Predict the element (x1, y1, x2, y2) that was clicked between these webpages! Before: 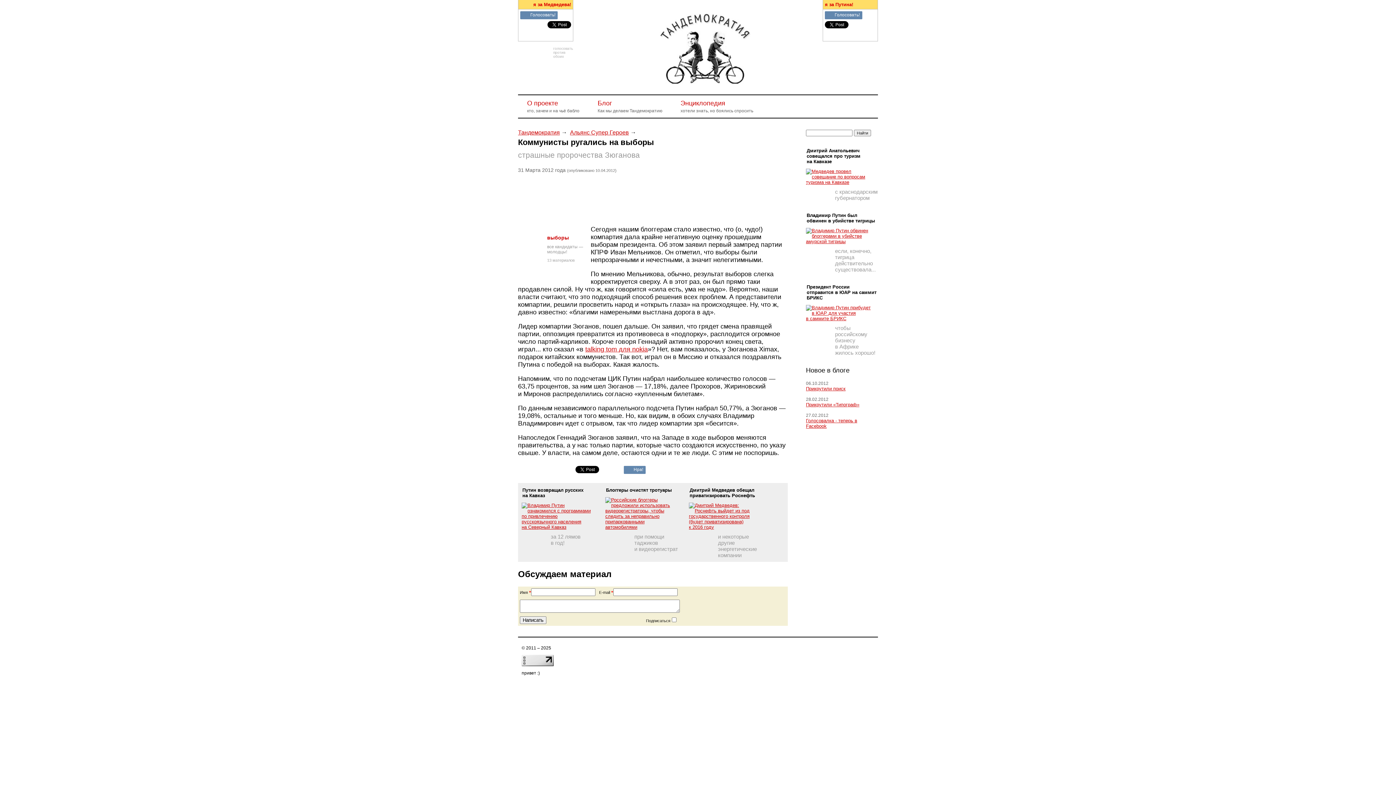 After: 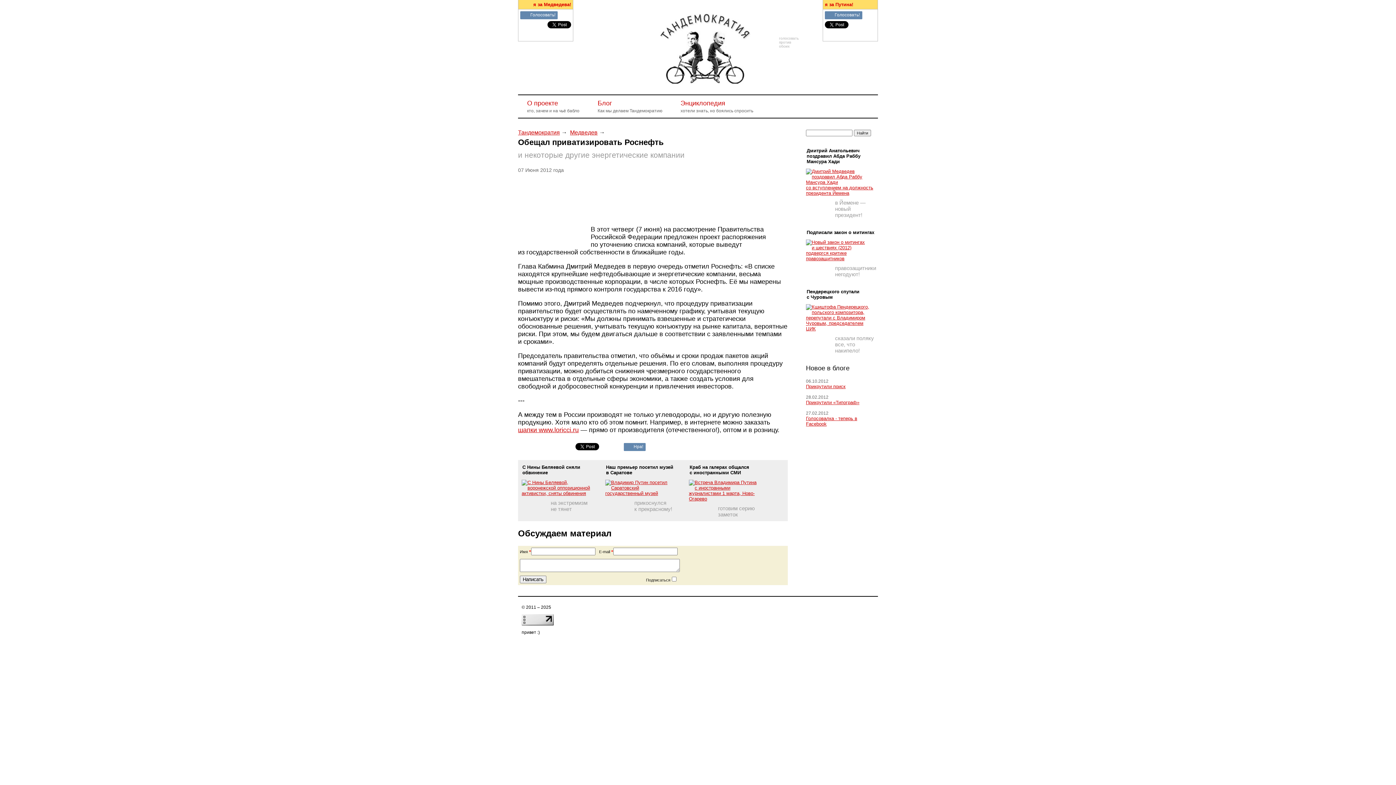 Action: bbox: (689, 524, 758, 530)